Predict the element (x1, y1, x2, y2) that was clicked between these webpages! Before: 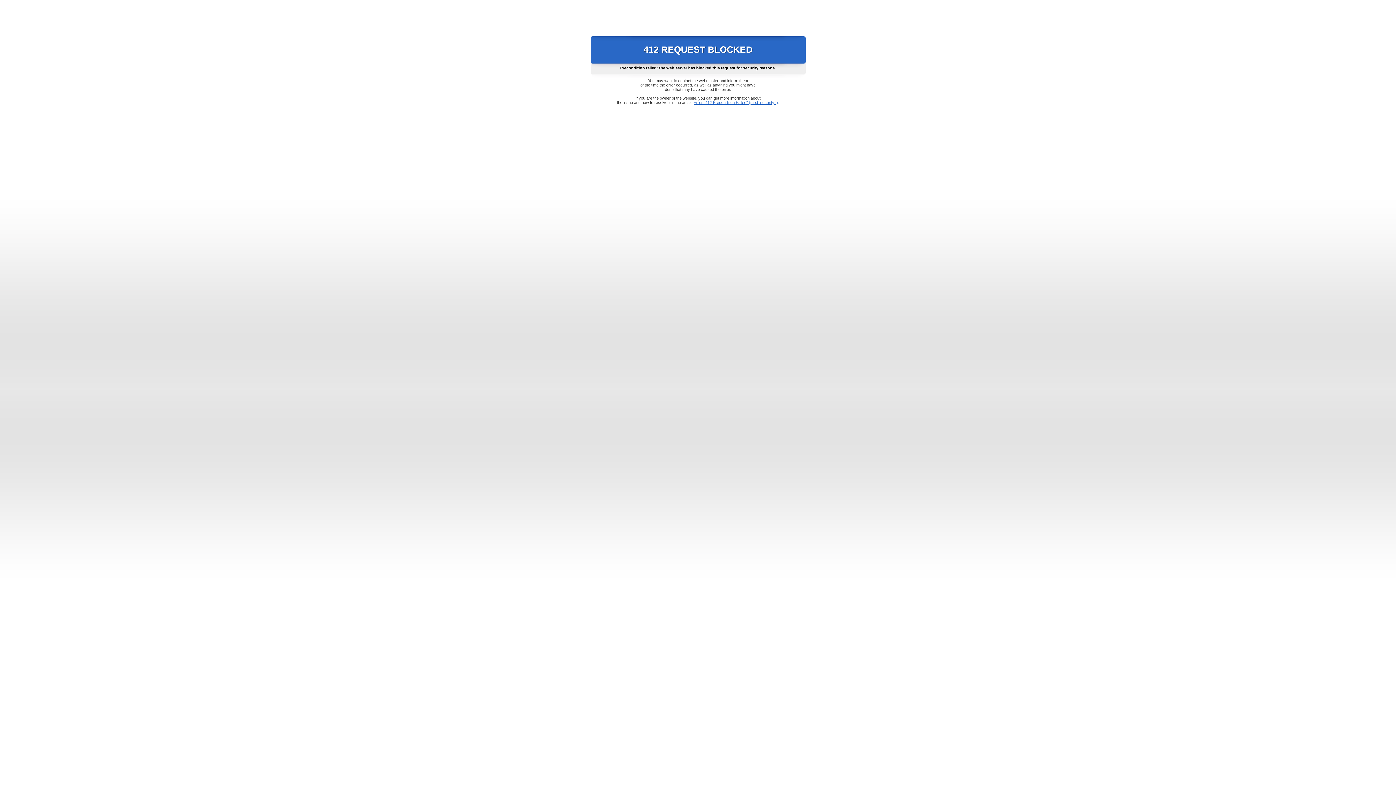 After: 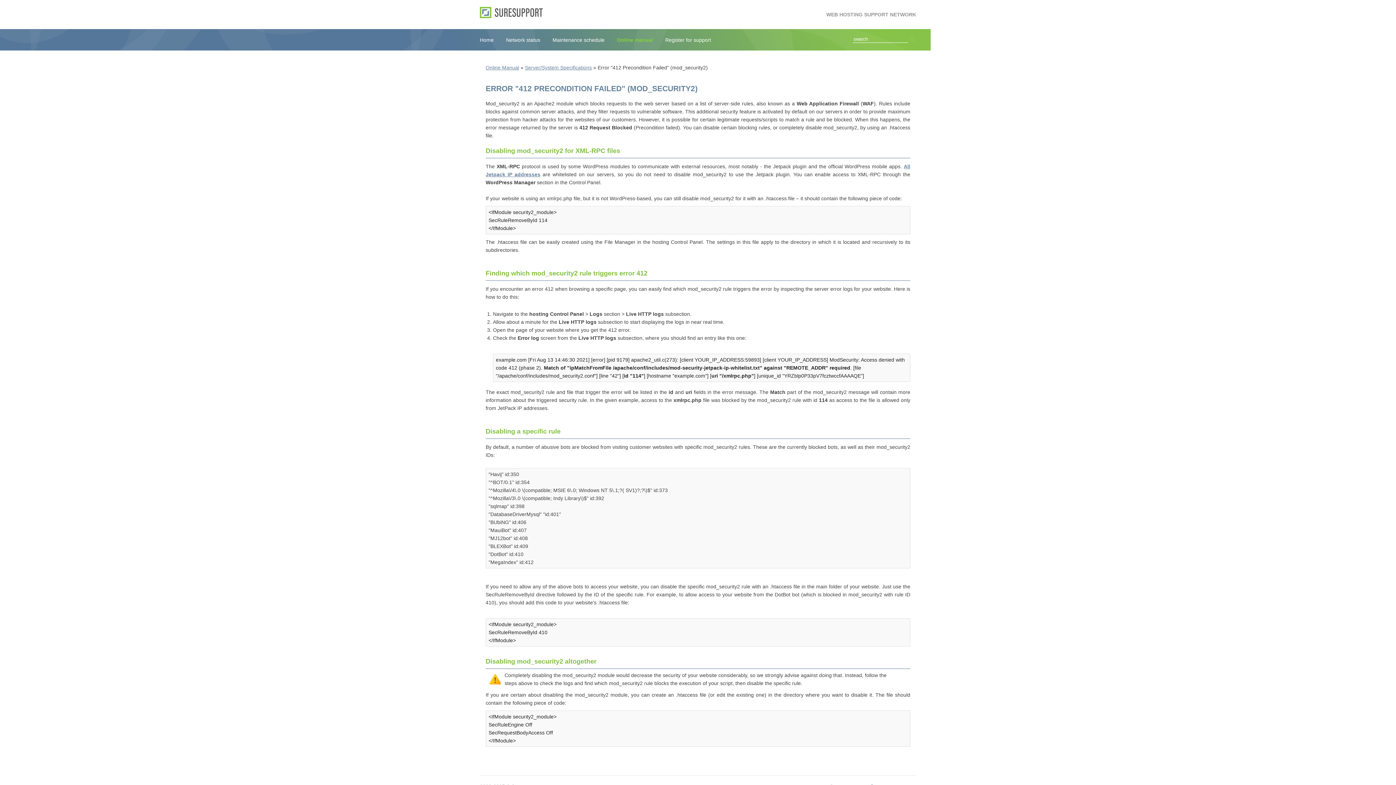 Action: label: Error "412 Precondition Failed" (mod_security2) bbox: (693, 100, 778, 104)